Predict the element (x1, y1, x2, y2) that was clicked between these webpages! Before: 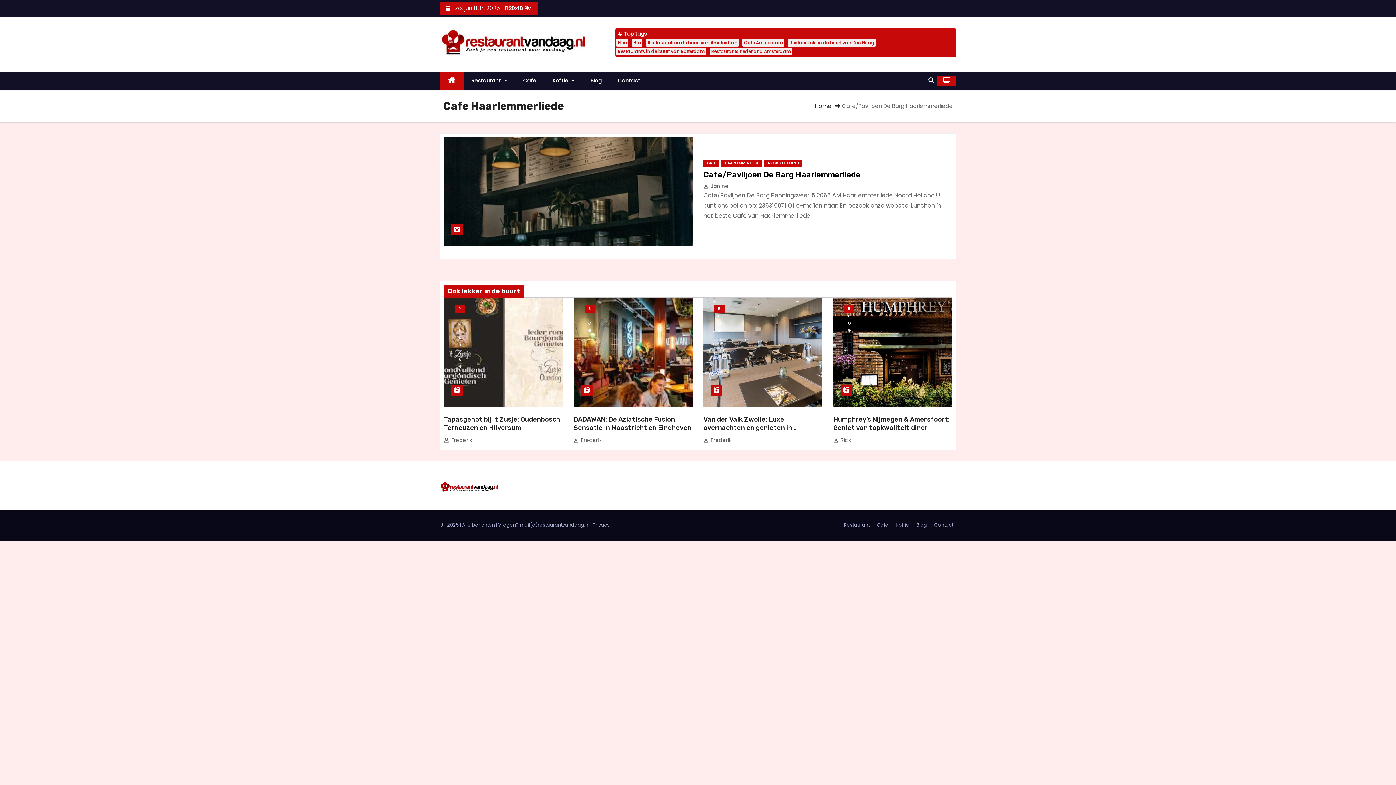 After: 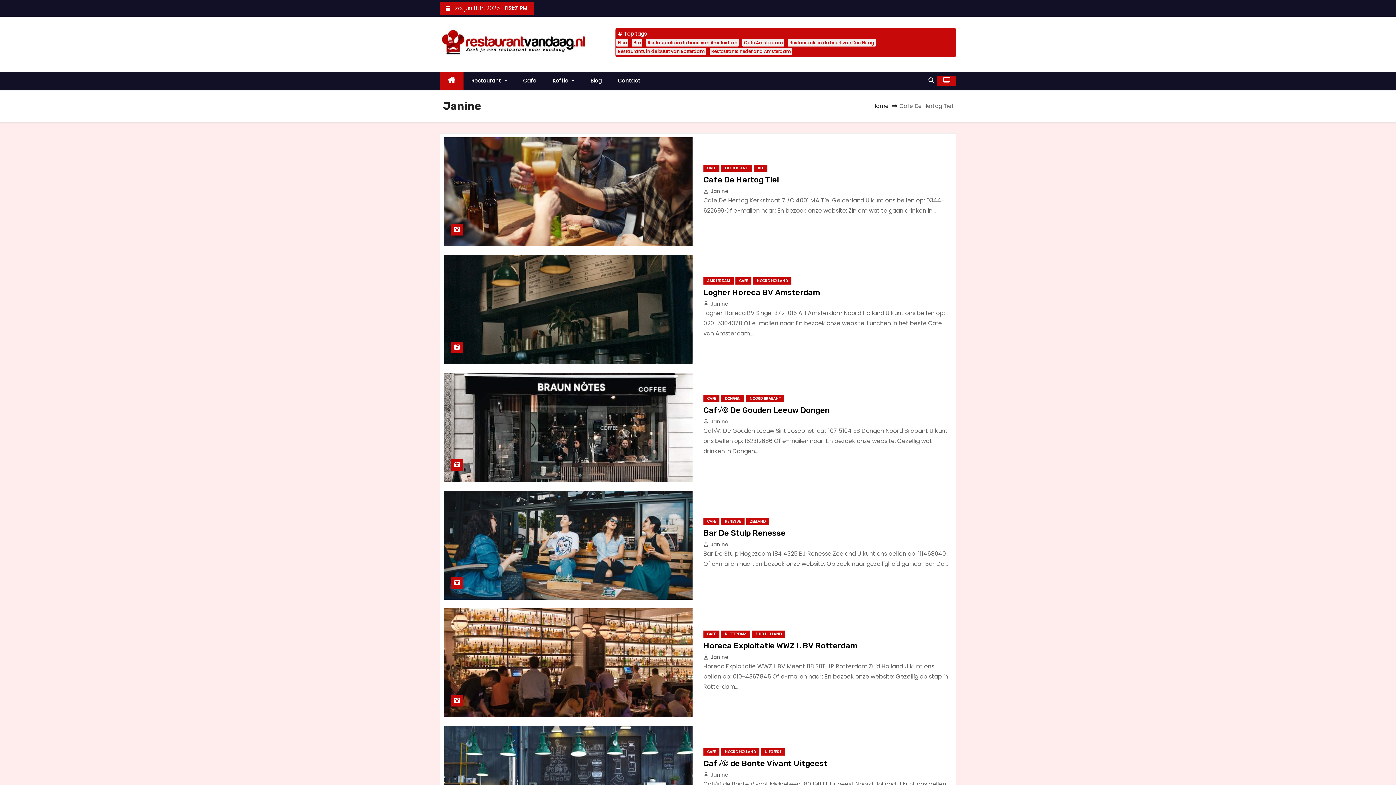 Action: bbox: (703, 182, 728, 189) label:  Janine